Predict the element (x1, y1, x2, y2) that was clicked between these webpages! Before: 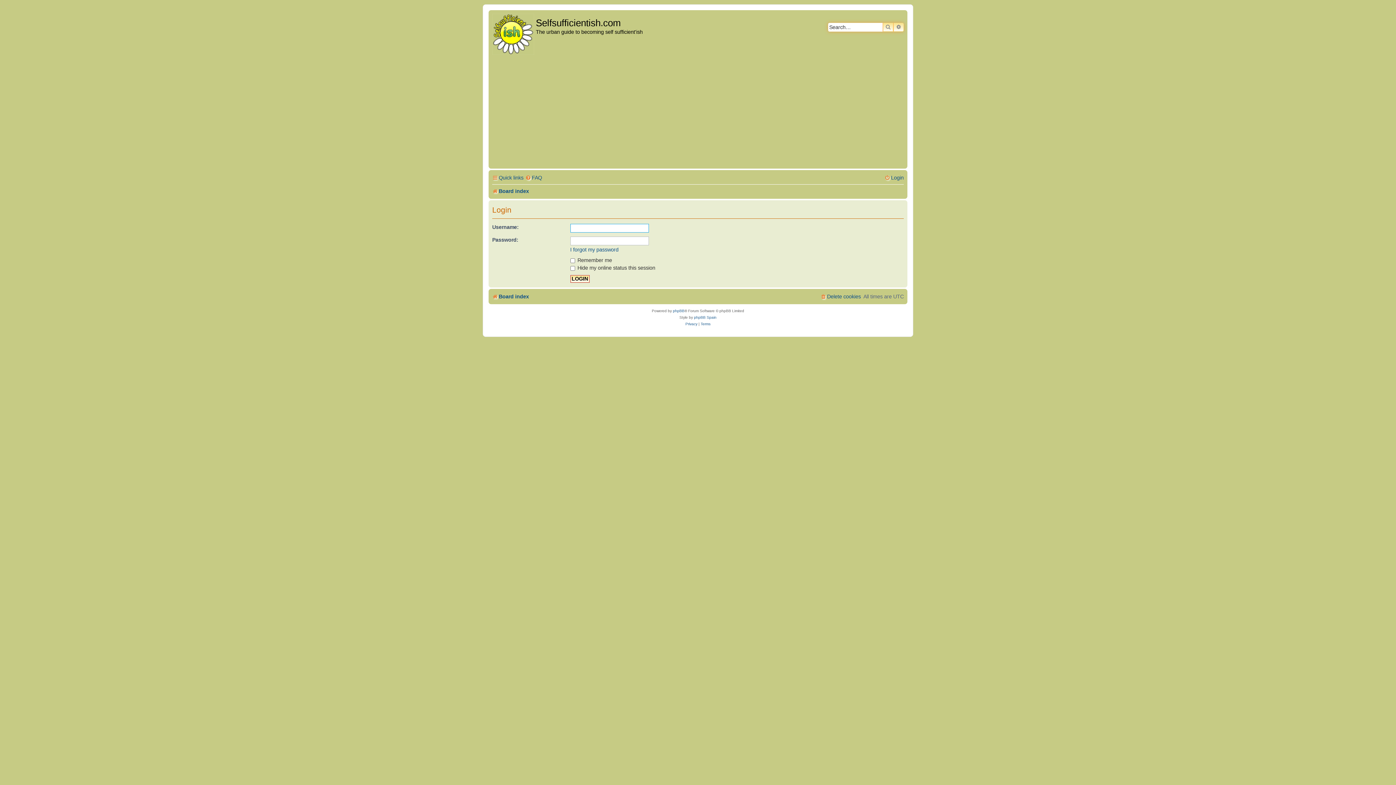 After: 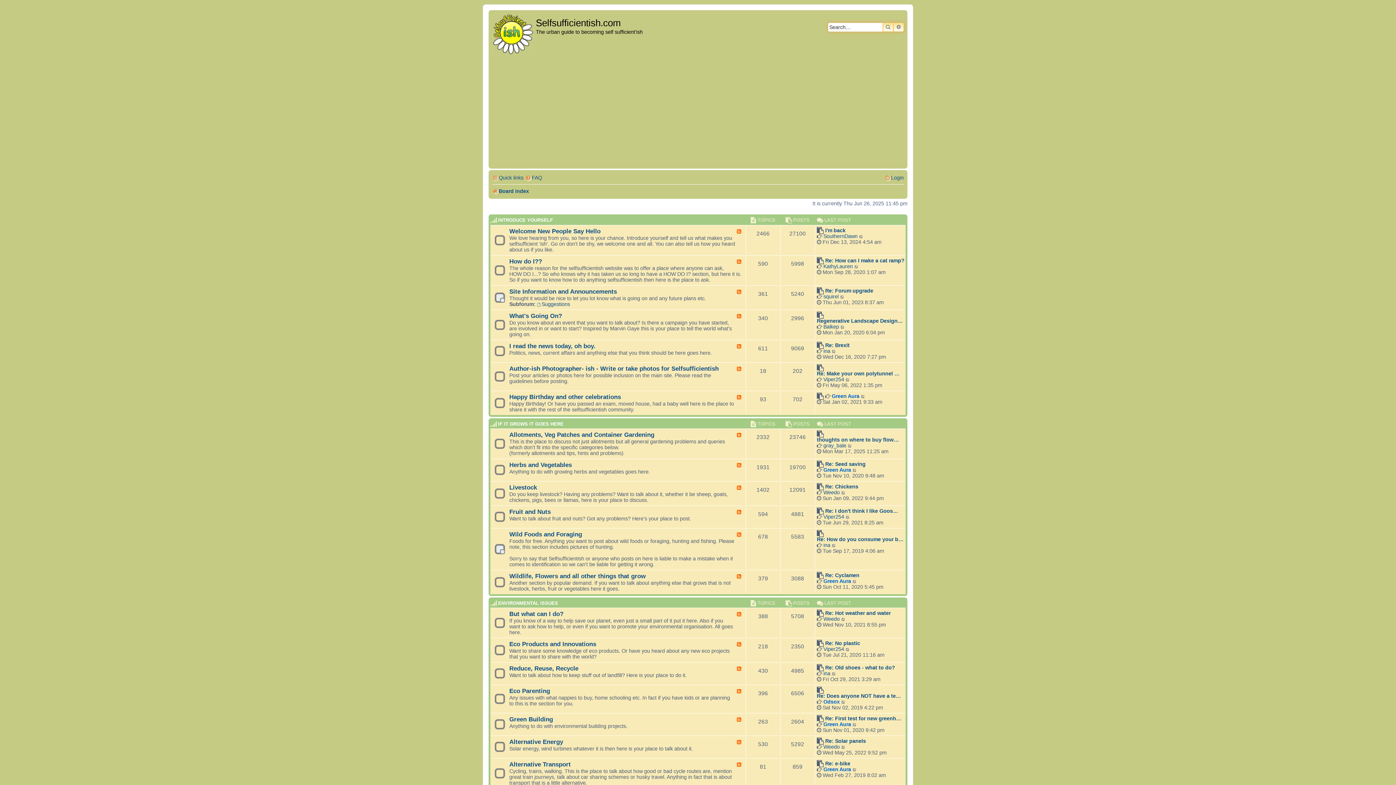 Action: bbox: (490, 12, 536, 57)